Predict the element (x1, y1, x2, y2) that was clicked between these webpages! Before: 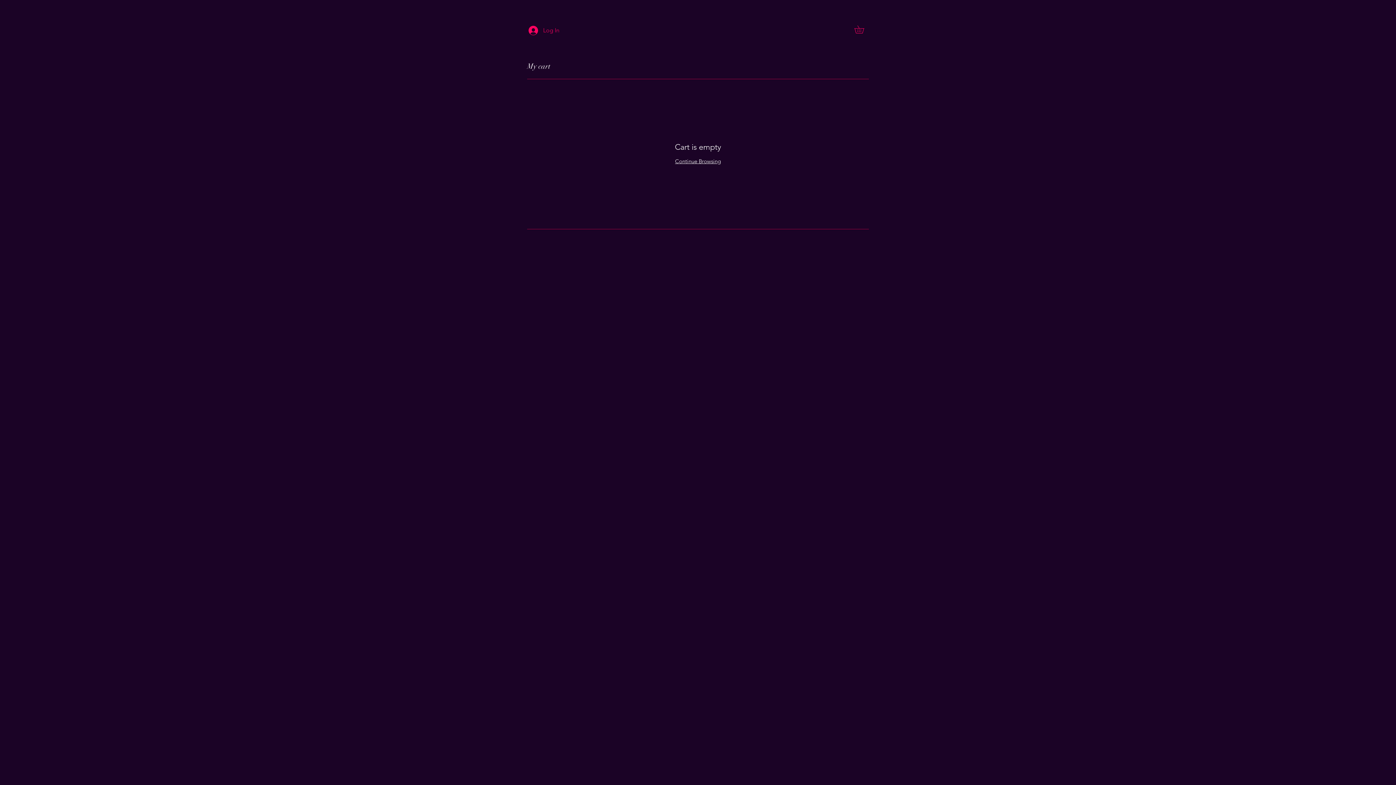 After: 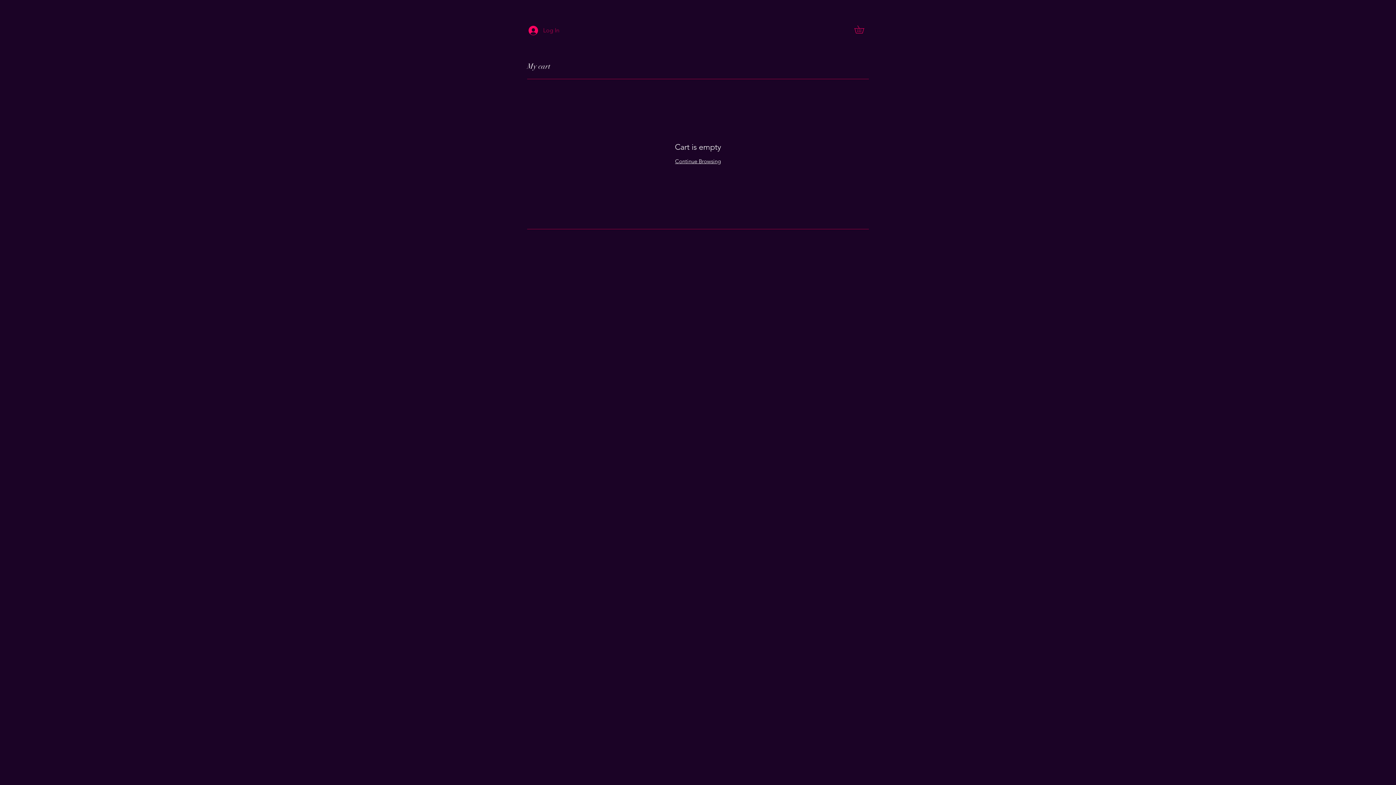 Action: bbox: (523, 23, 564, 37) label: Log In